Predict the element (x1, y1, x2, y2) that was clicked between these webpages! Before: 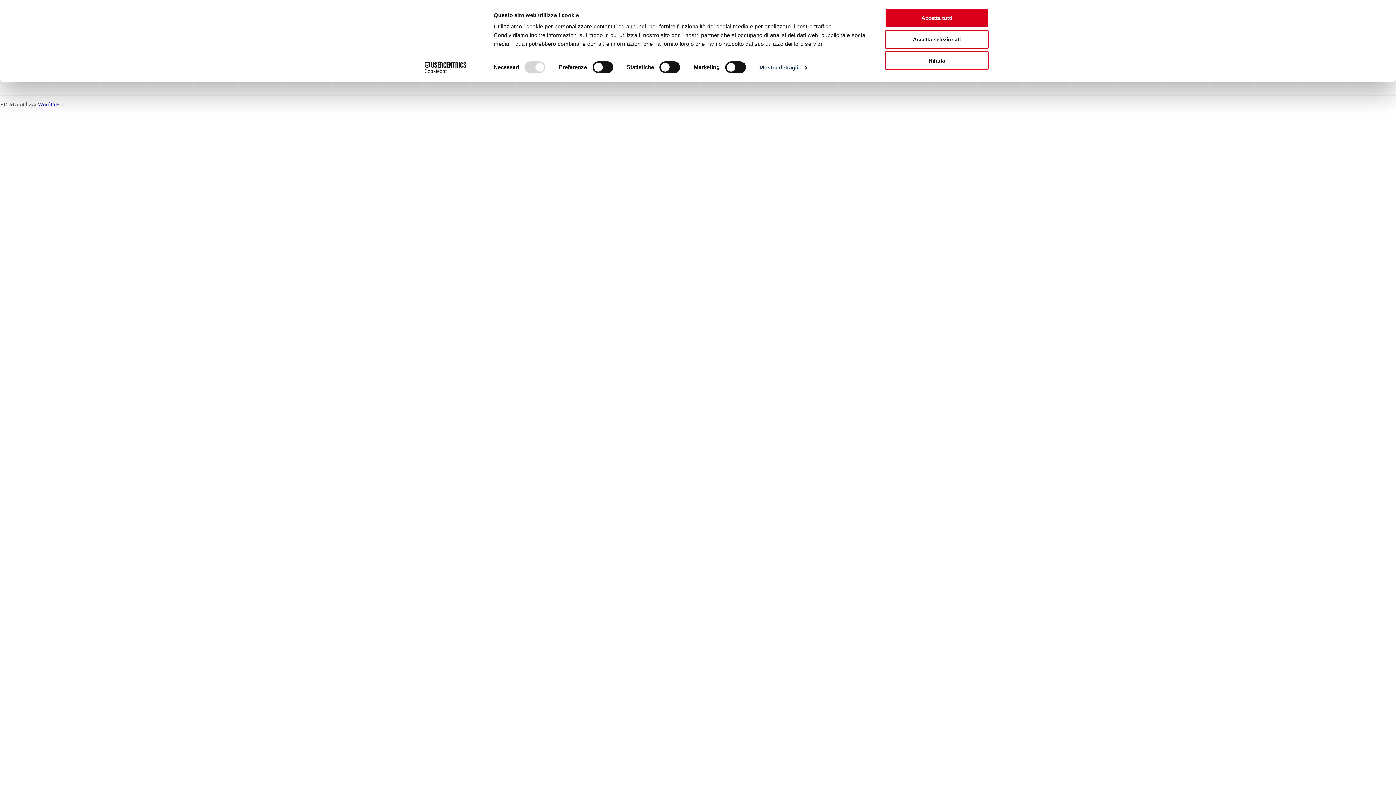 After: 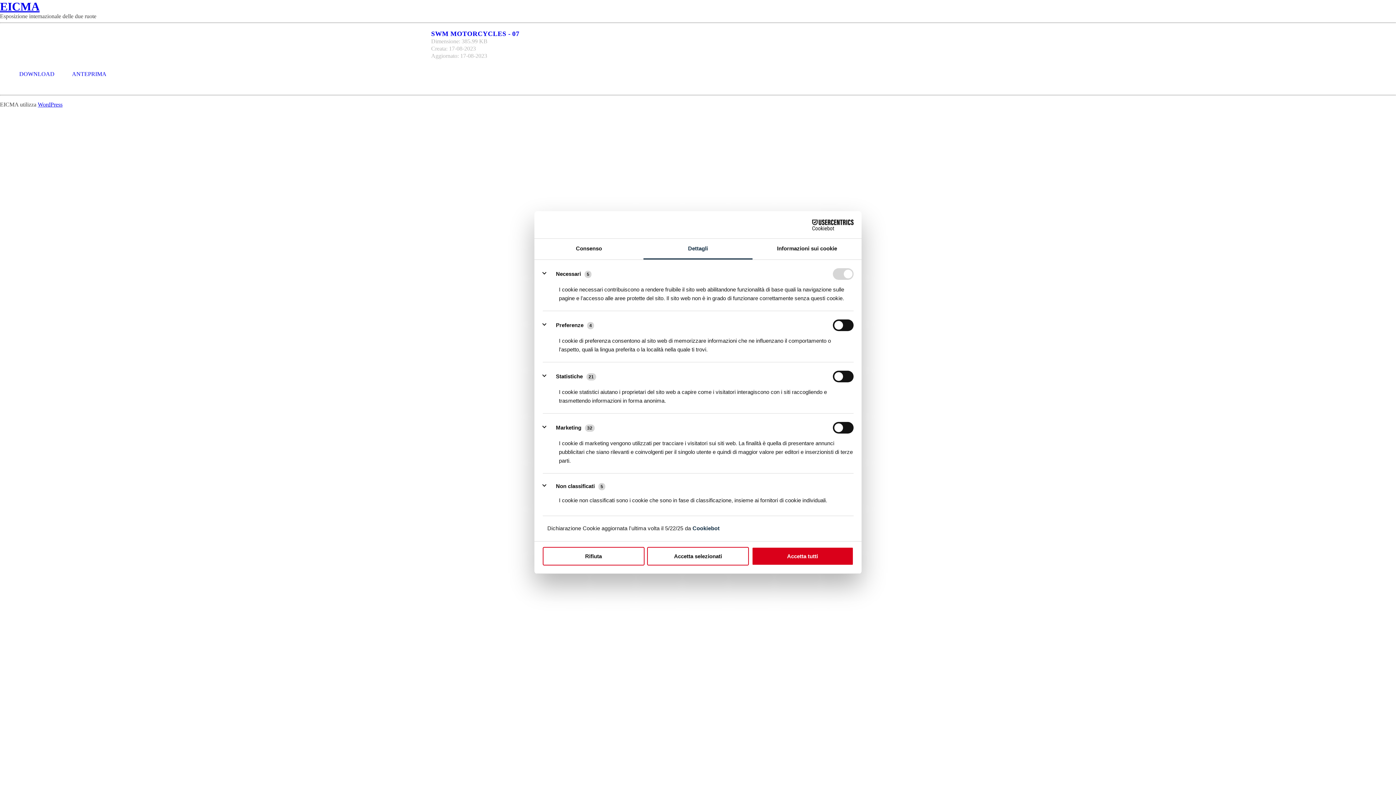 Action: label: Mostra dettagli bbox: (759, 62, 806, 73)